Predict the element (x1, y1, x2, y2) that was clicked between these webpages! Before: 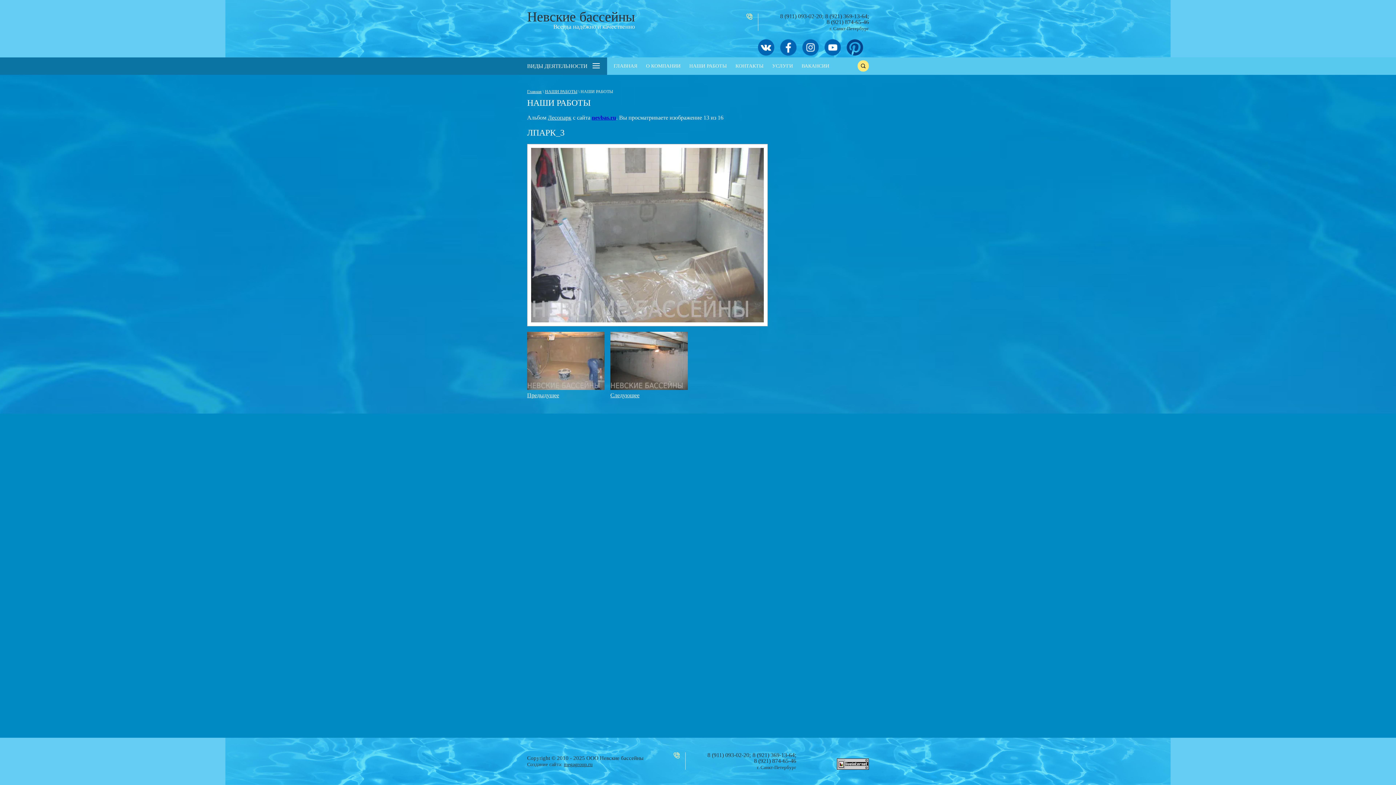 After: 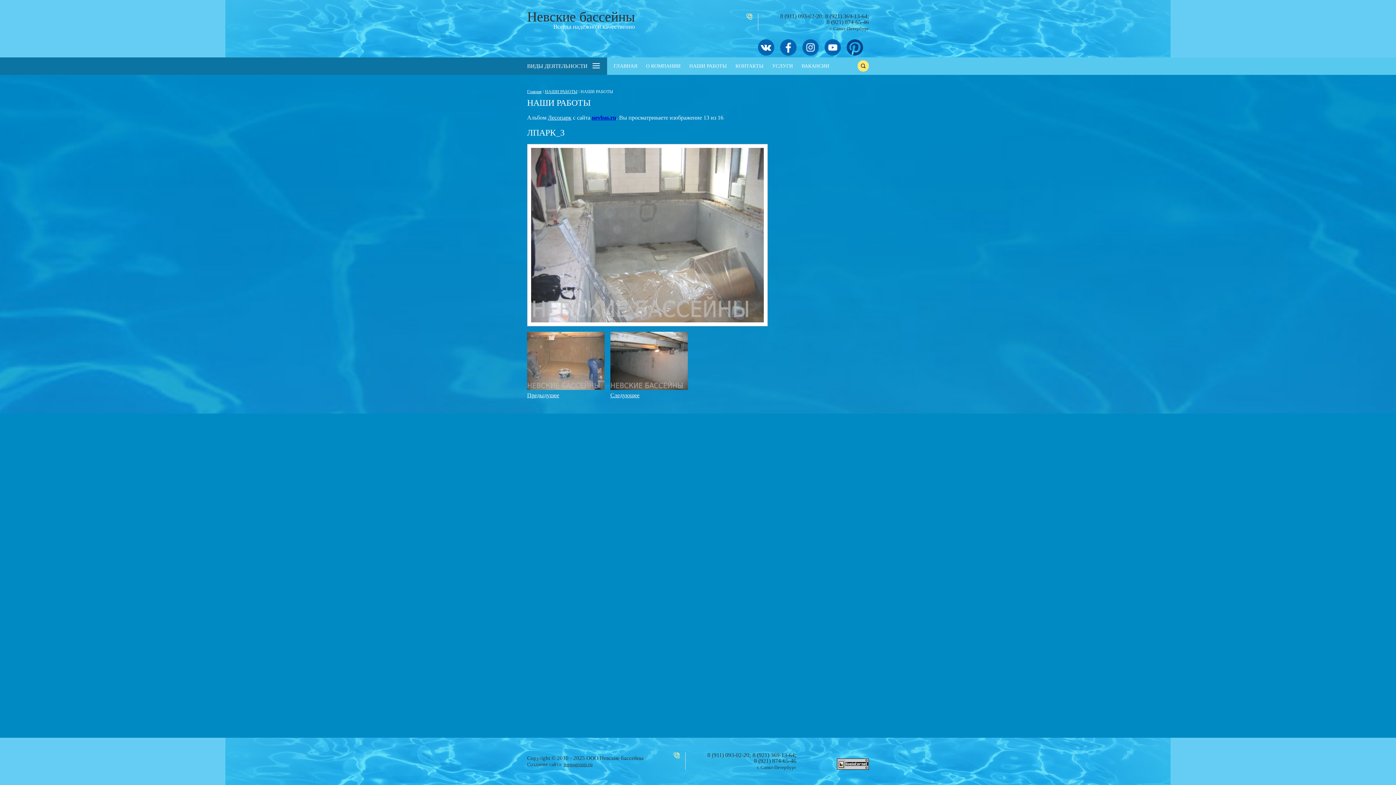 Action: bbox: (826, 18, 869, 25) label: 8 (921) 874-65-46